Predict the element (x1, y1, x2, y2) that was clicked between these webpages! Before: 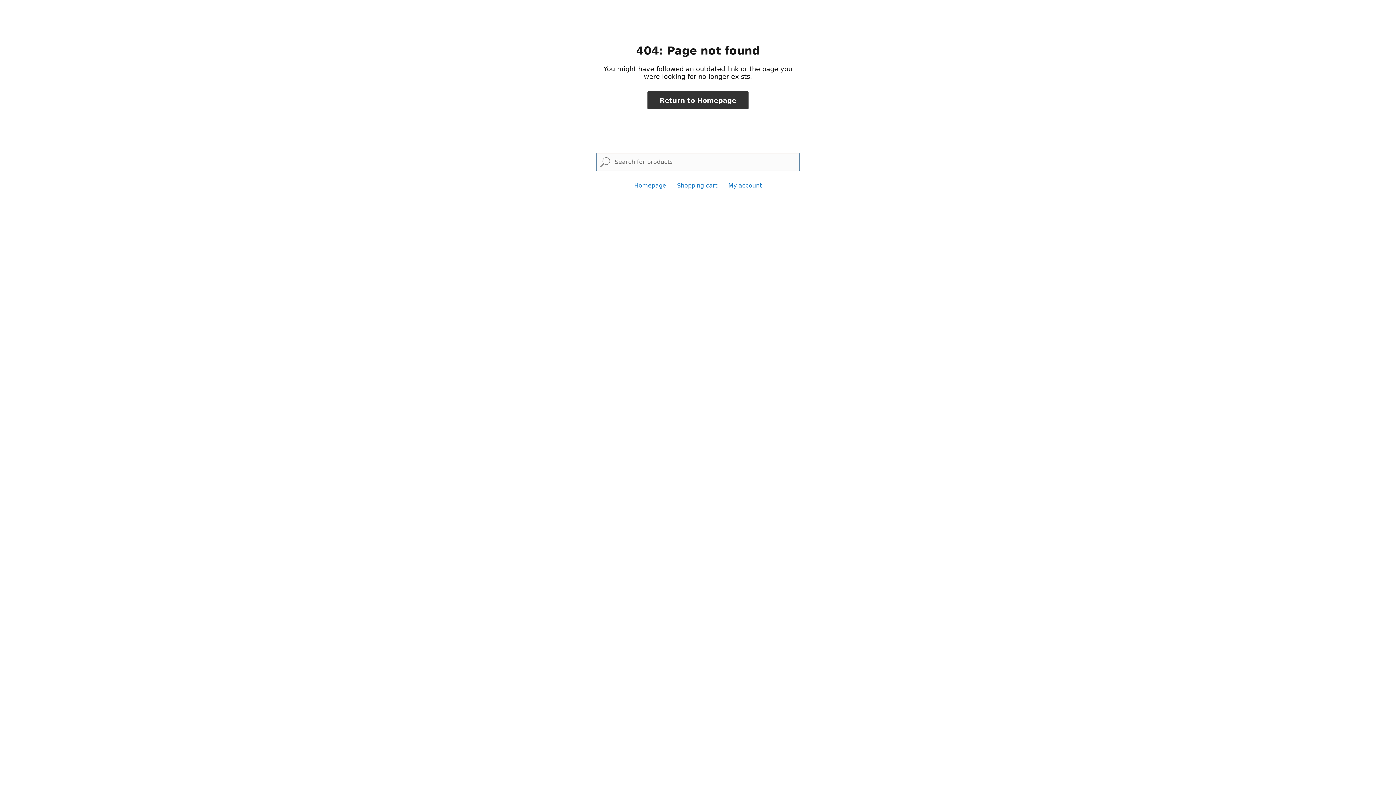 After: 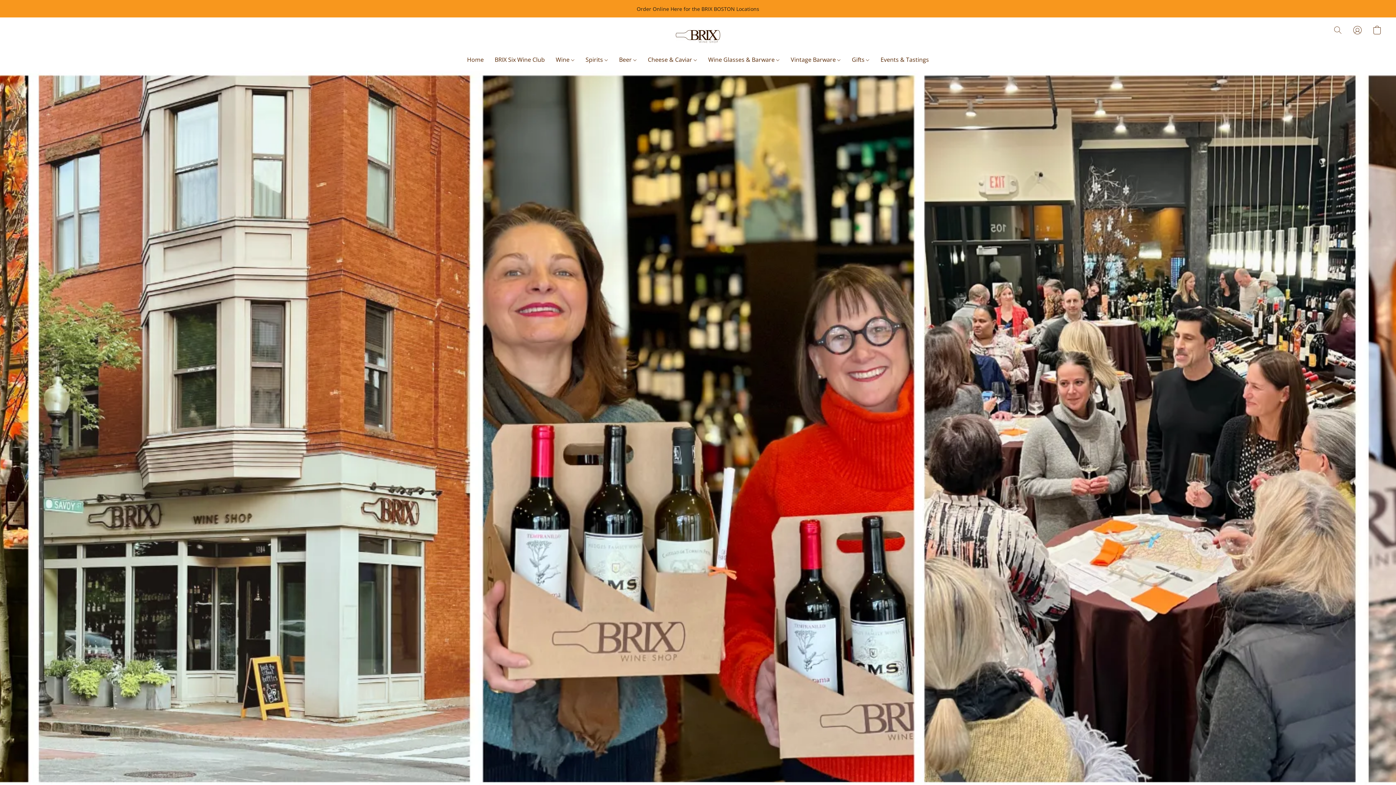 Action: bbox: (634, 182, 666, 189) label: Homepage